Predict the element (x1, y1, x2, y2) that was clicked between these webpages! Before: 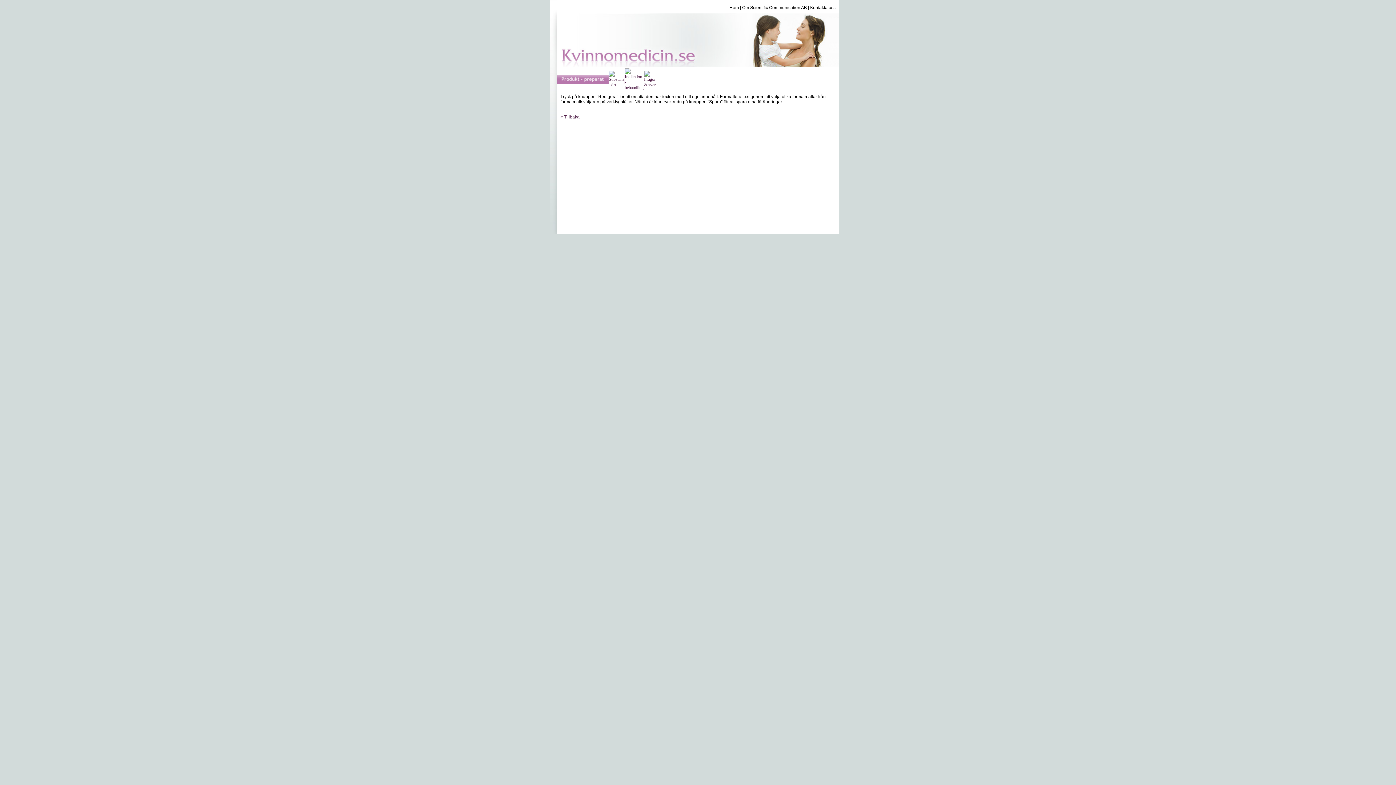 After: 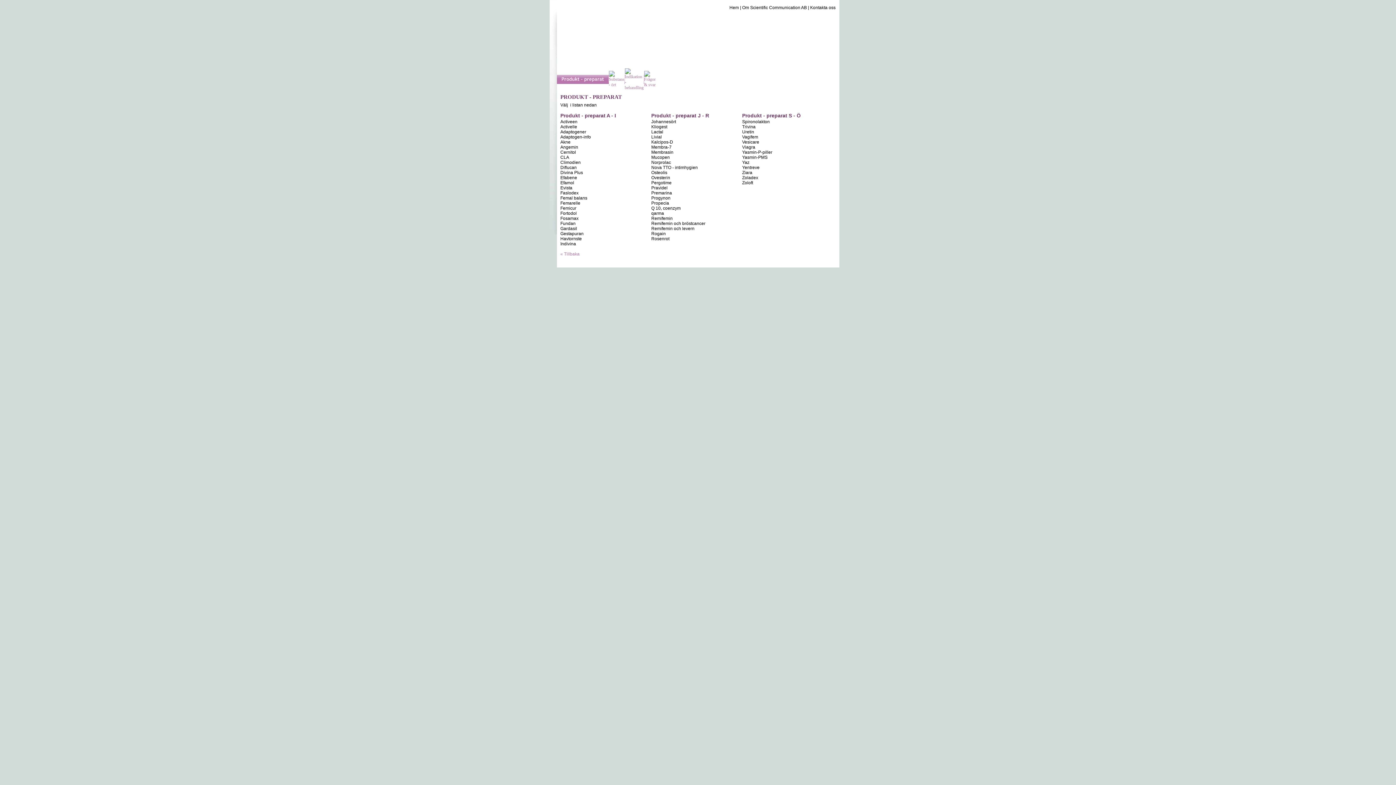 Action: bbox: (556, 74, 608, 84)